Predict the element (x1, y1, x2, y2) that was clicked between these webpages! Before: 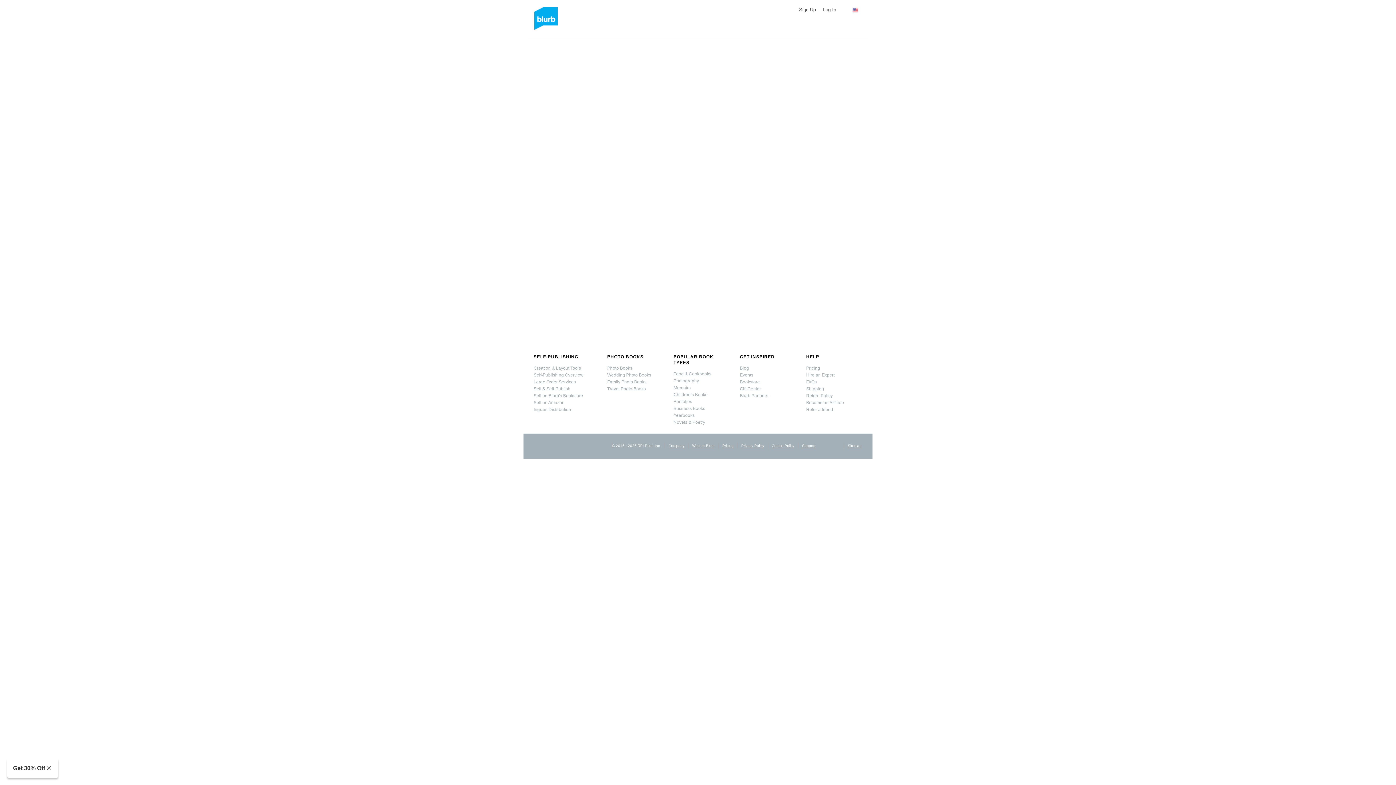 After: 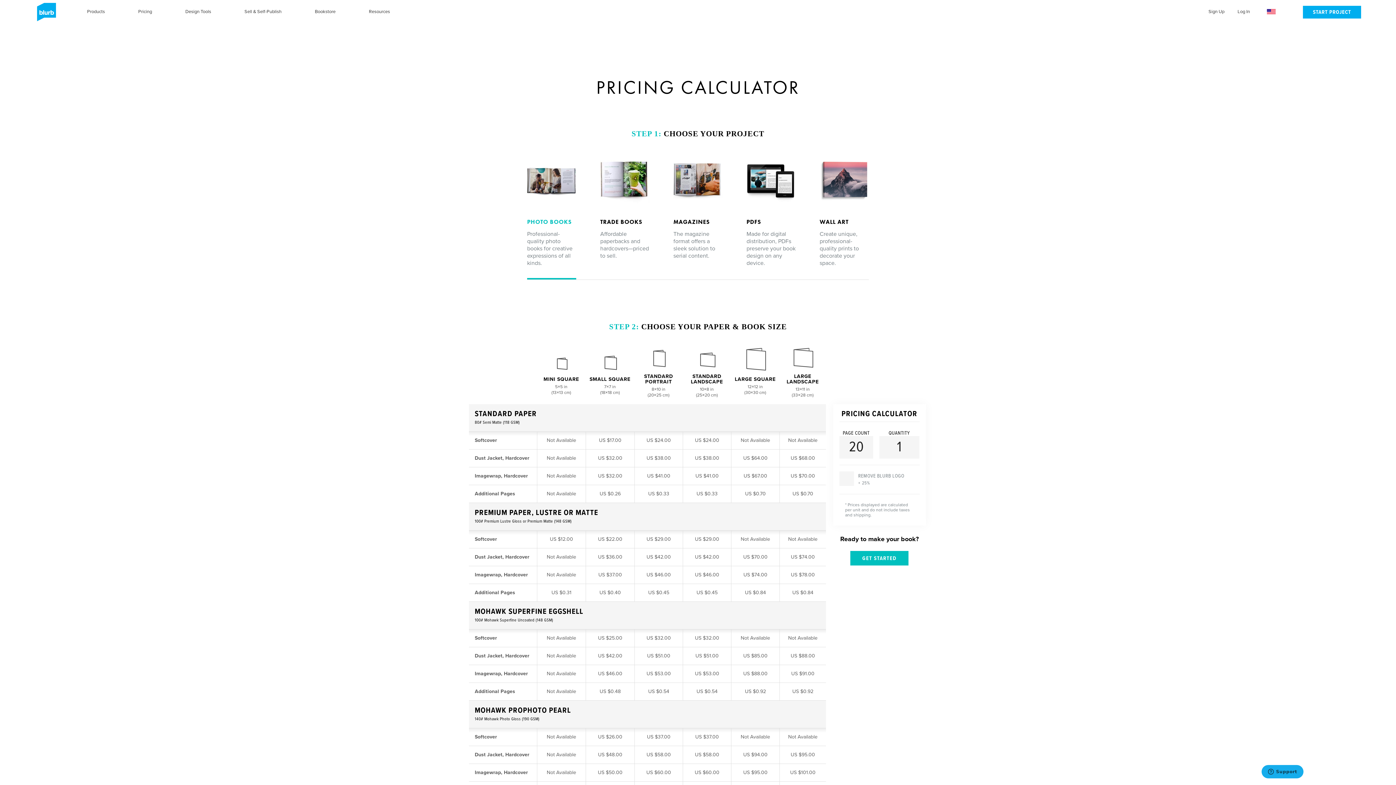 Action: bbox: (722, 444, 733, 448) label: Pricing